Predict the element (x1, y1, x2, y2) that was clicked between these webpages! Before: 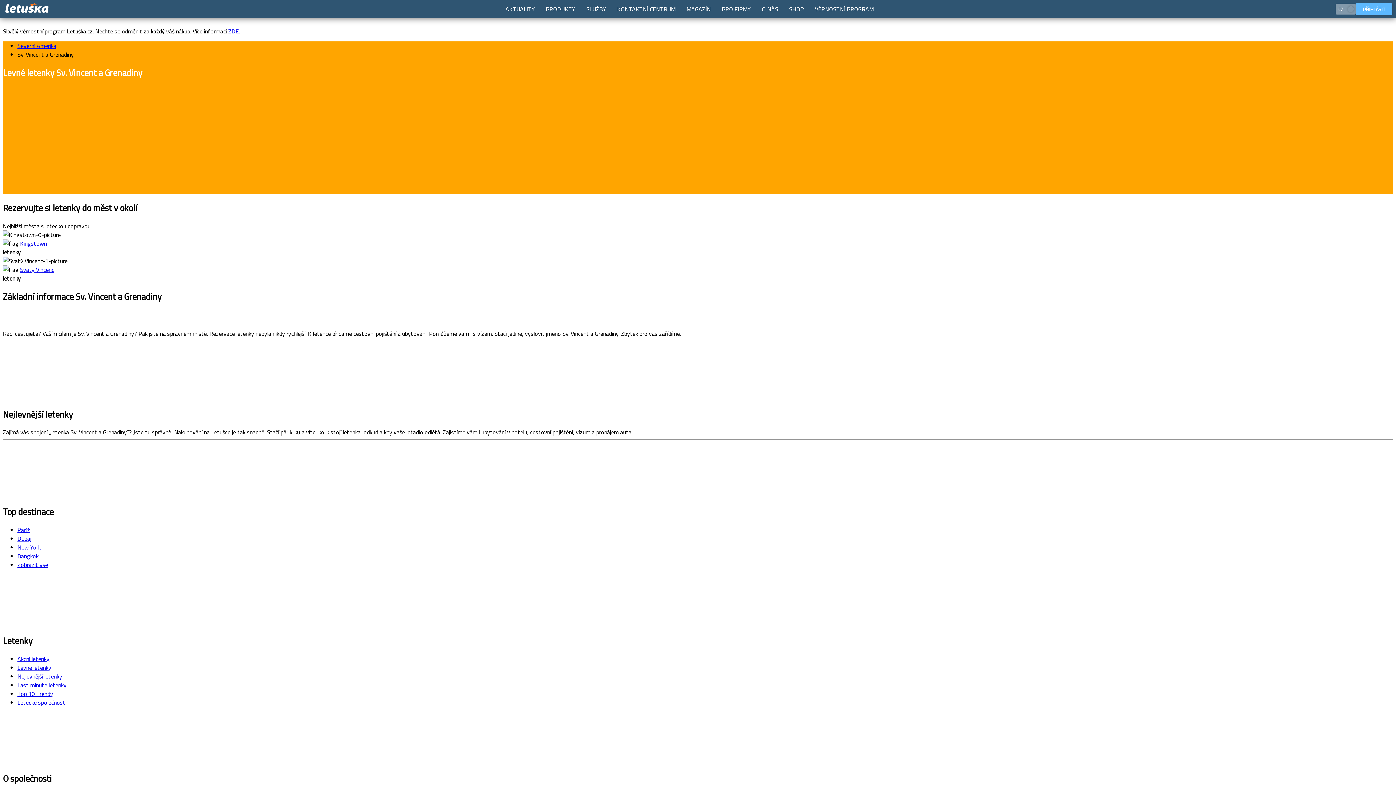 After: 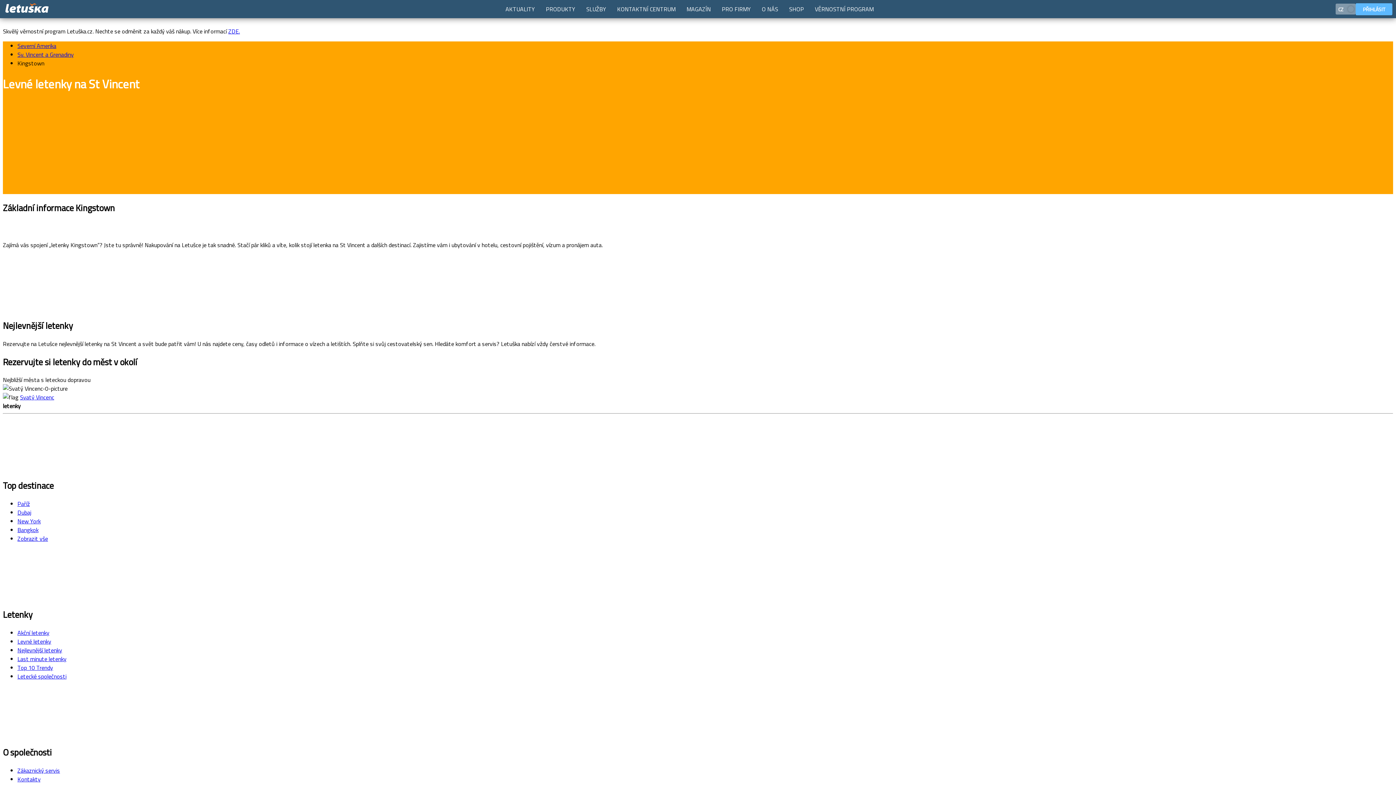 Action: bbox: (20, 239, 46, 247) label: Kingstown